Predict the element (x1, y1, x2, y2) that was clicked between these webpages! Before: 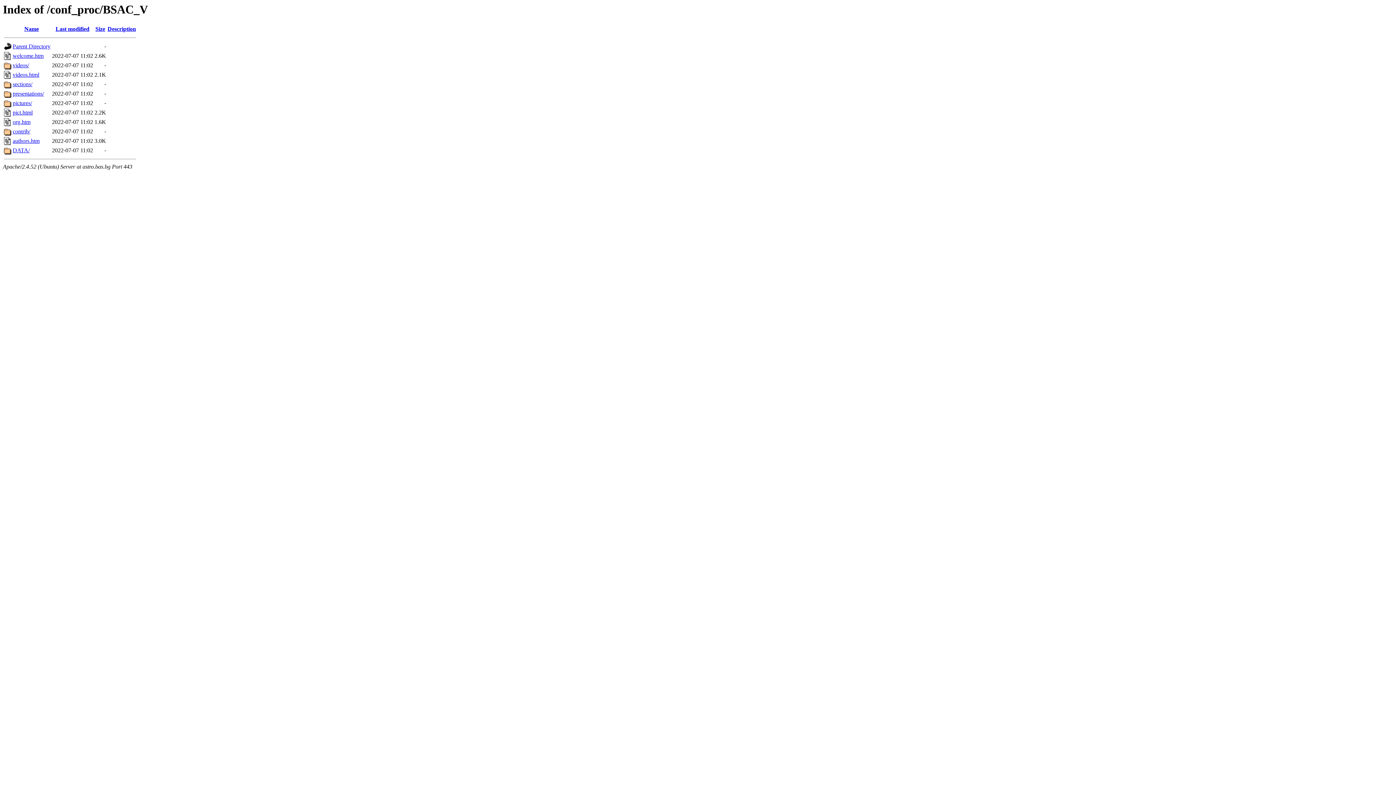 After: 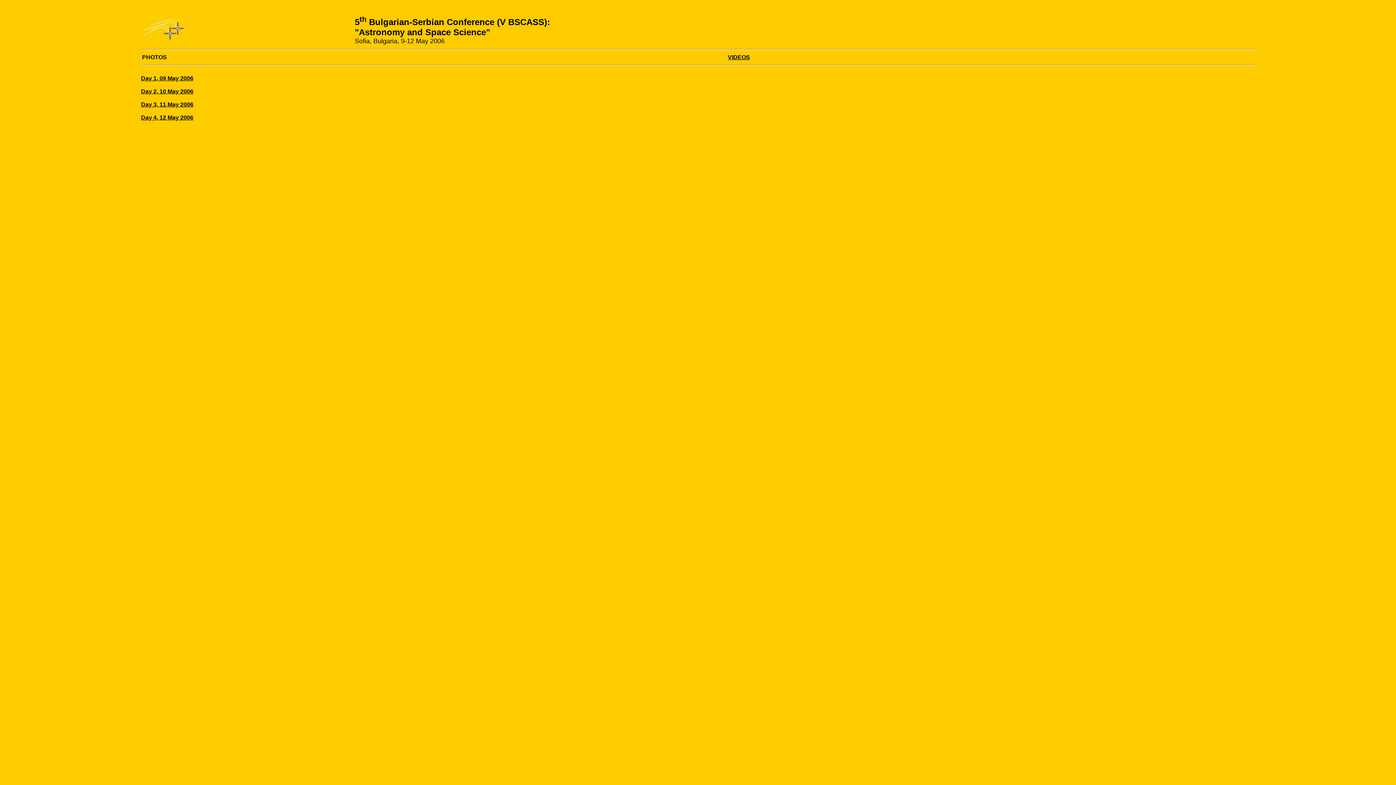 Action: bbox: (12, 109, 32, 115) label: pict.html